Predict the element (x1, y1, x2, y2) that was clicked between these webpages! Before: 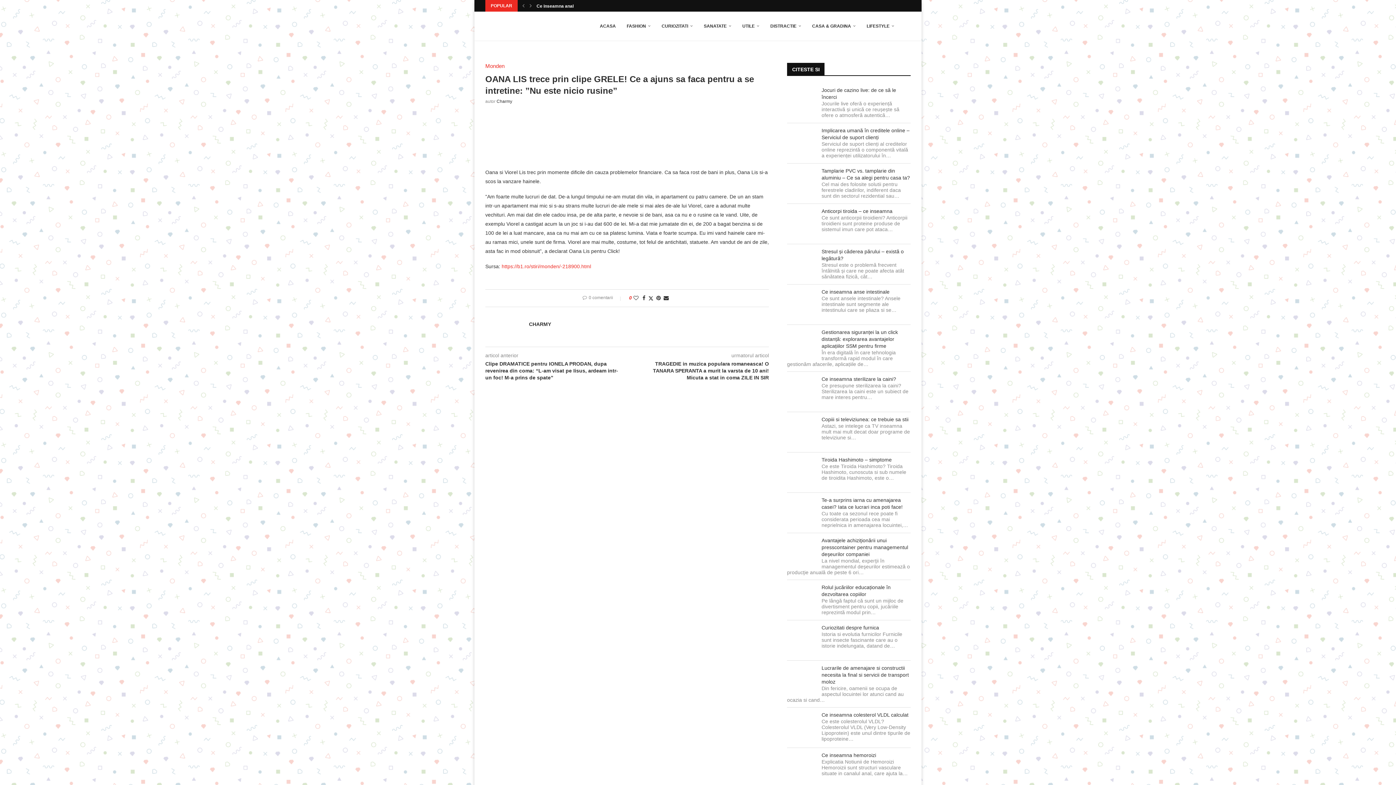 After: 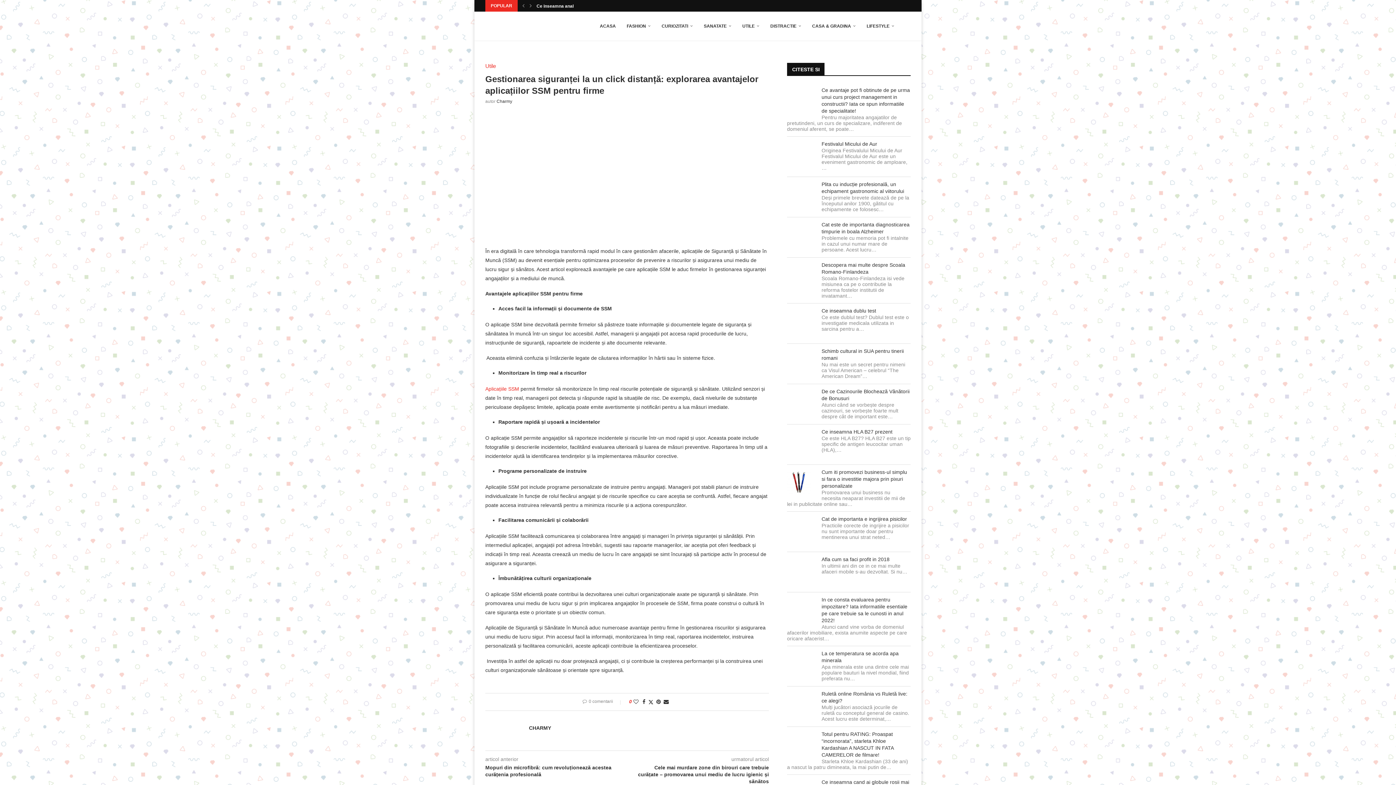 Action: label: Gestionarea siguranței la un click distanță: explorarea avantajelor aplicațiilor SSM pentru firme bbox: (821, 329, 898, 349)